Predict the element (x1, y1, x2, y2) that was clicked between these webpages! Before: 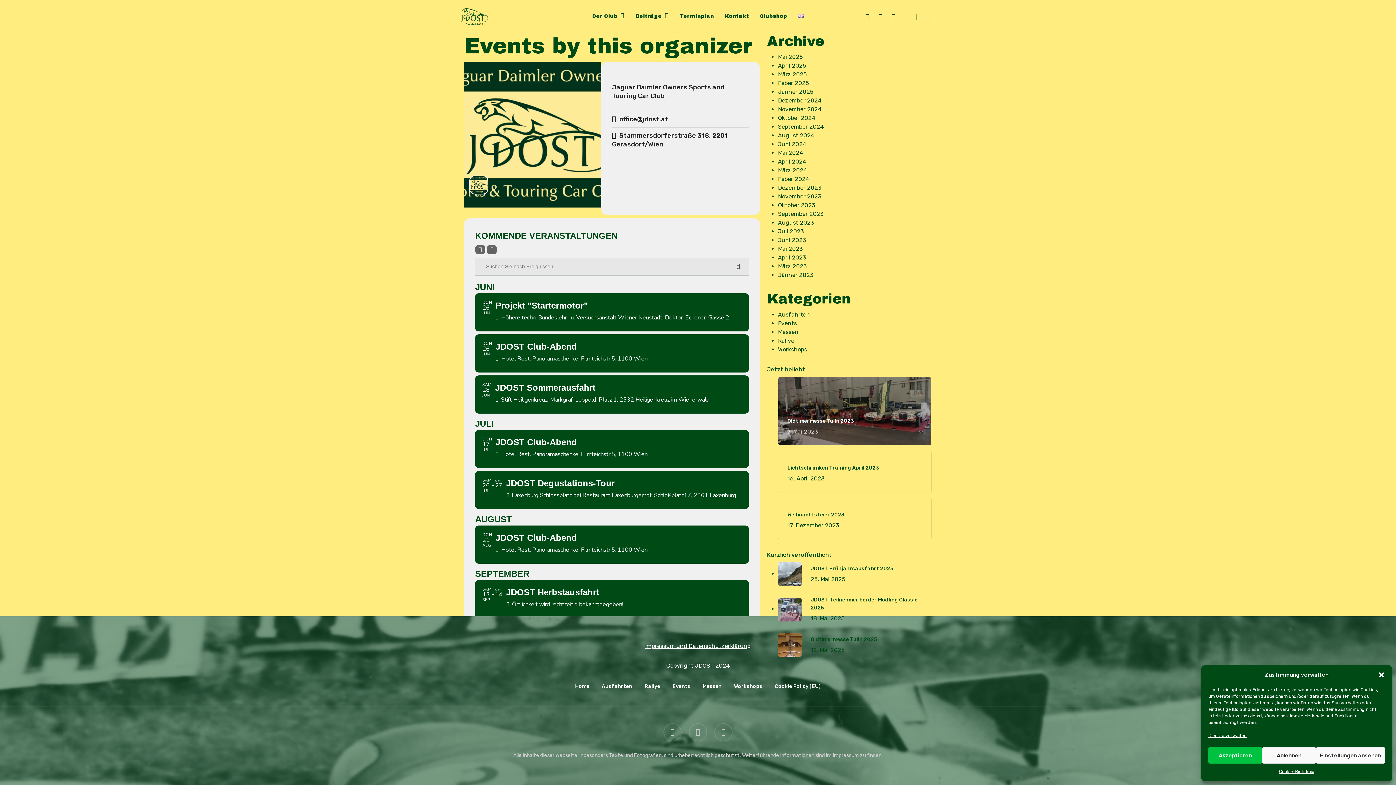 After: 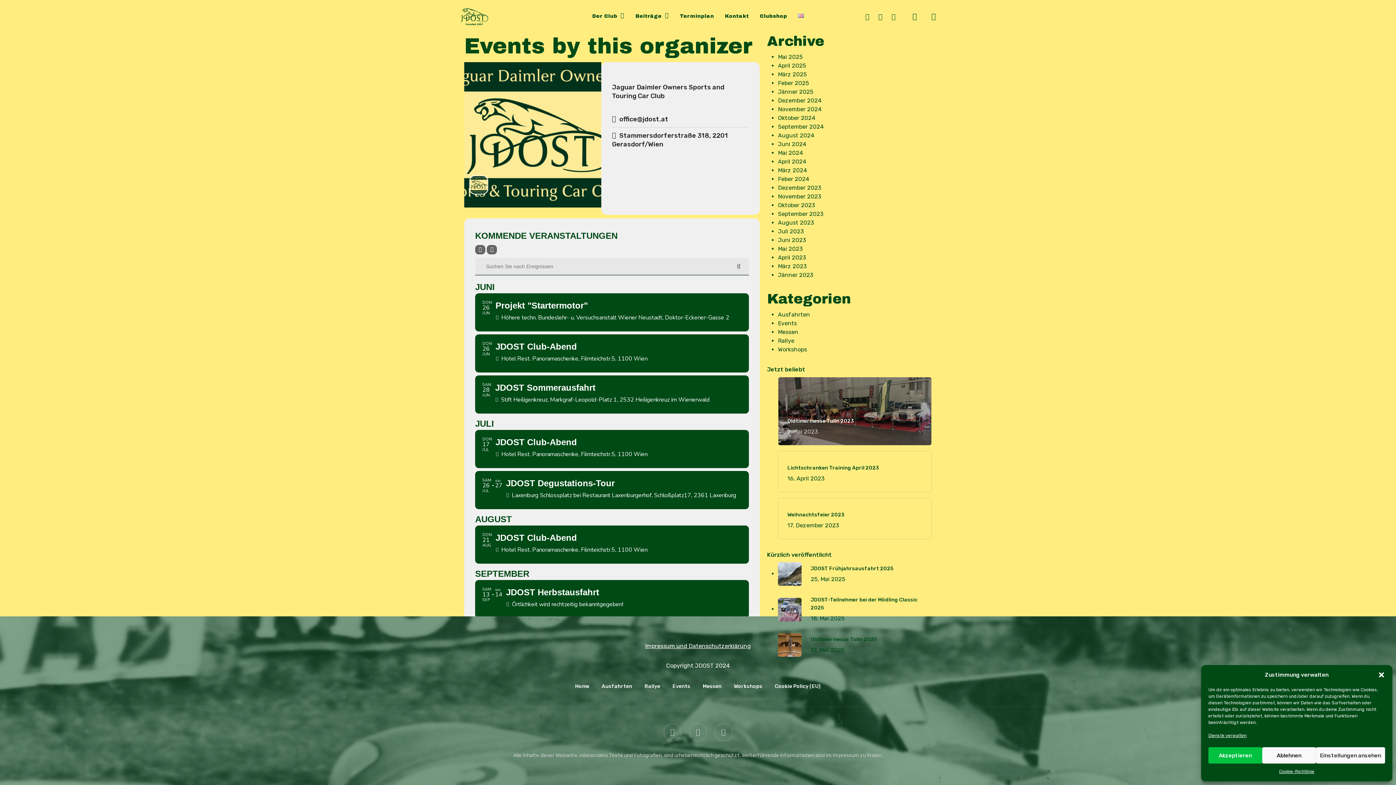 Action: label: instagram bbox: (874, 12, 887, 20)